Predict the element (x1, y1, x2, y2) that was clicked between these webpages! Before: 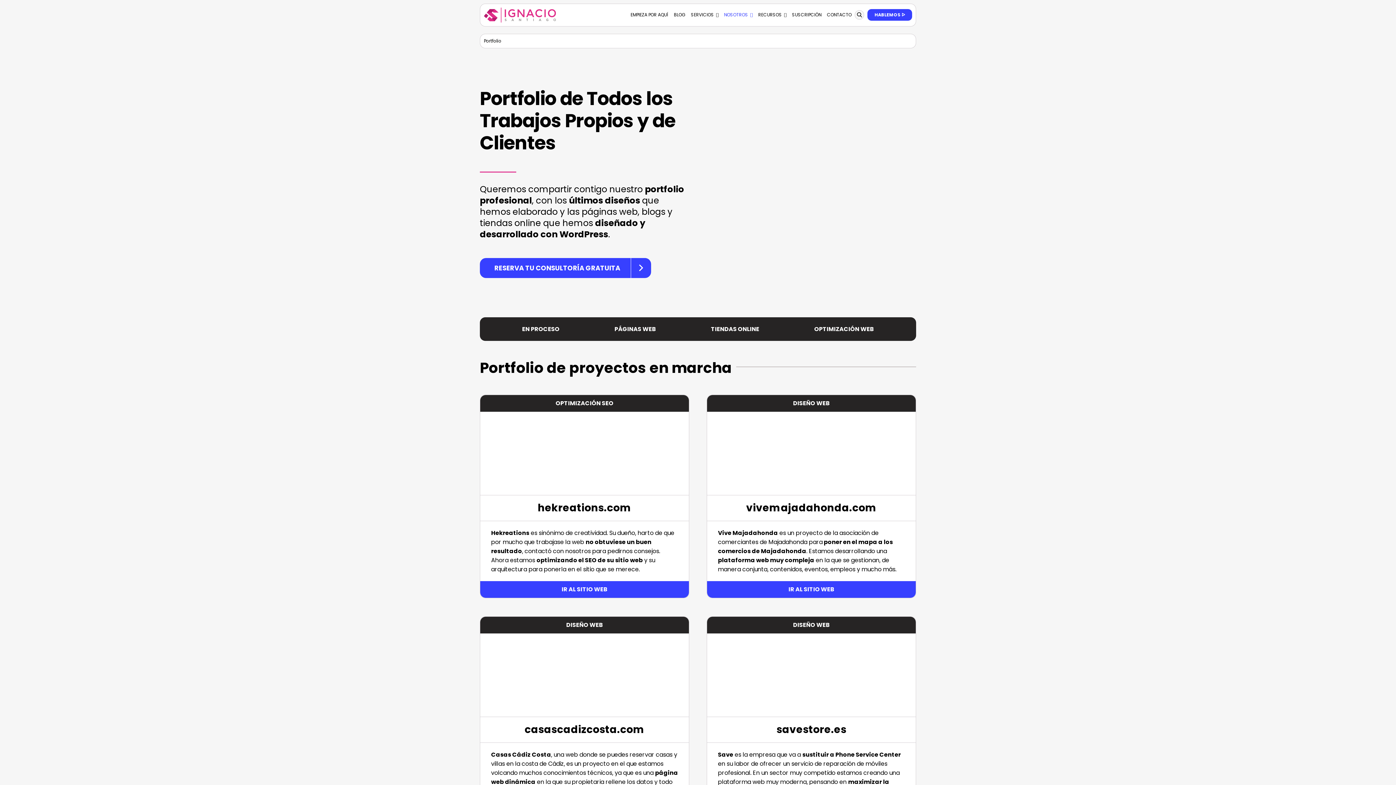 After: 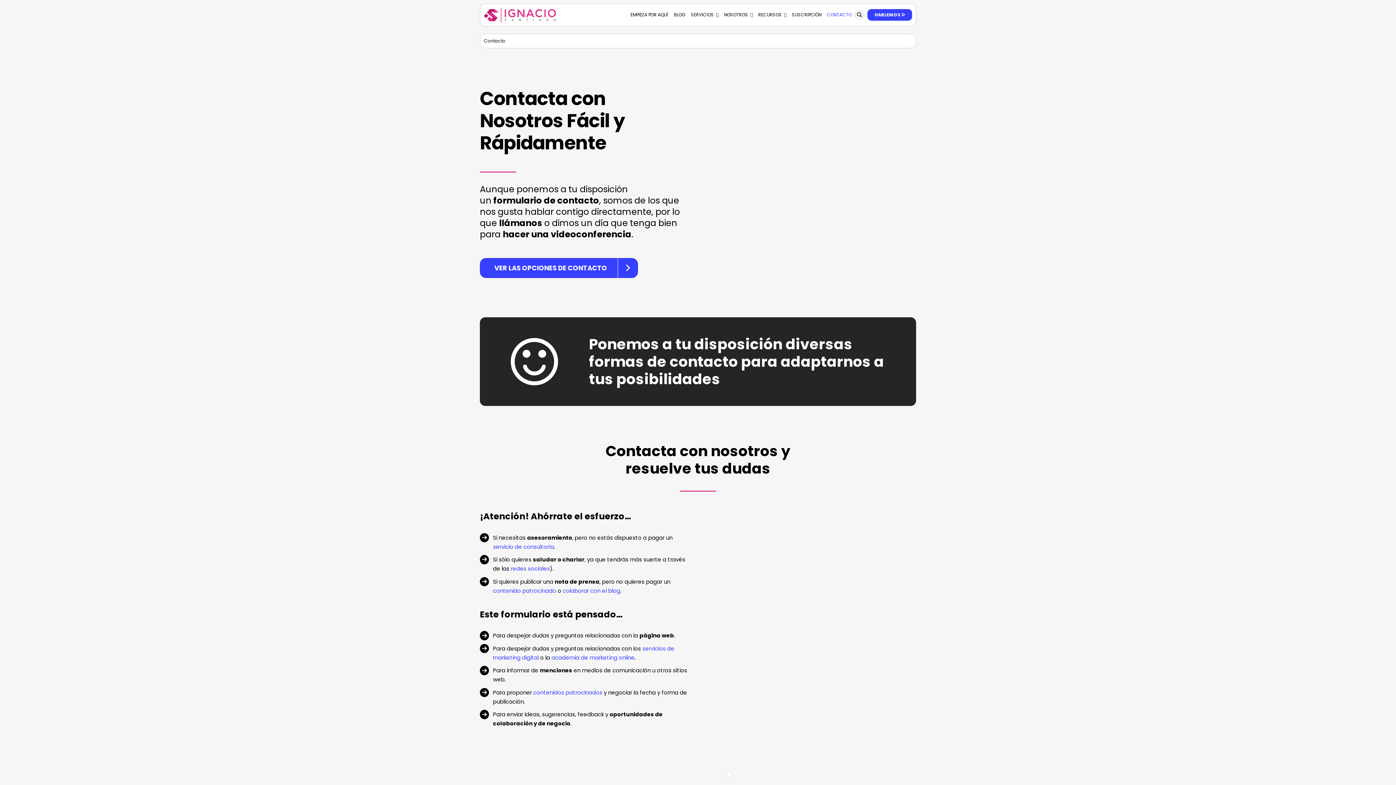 Action: bbox: (827, 11, 851, 18) label: CONTACTO